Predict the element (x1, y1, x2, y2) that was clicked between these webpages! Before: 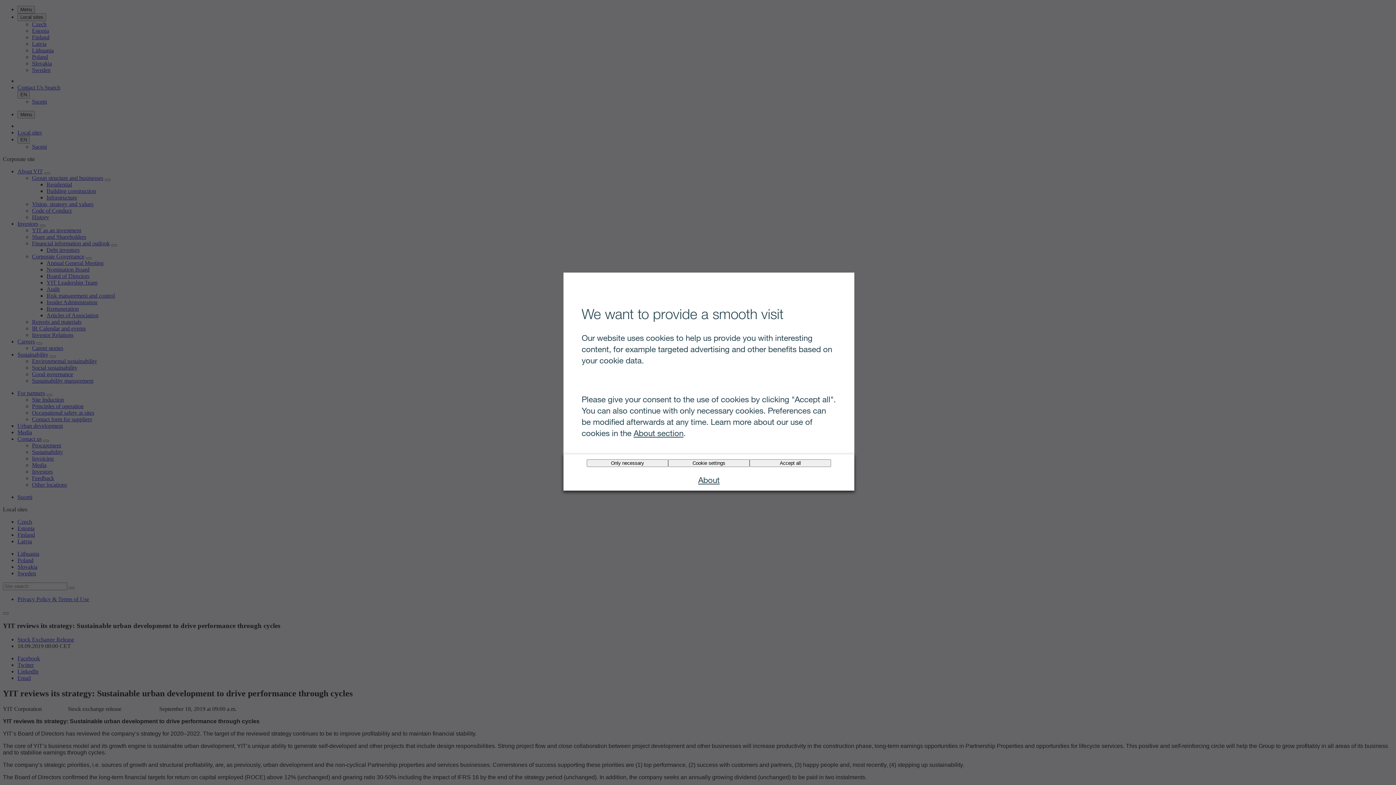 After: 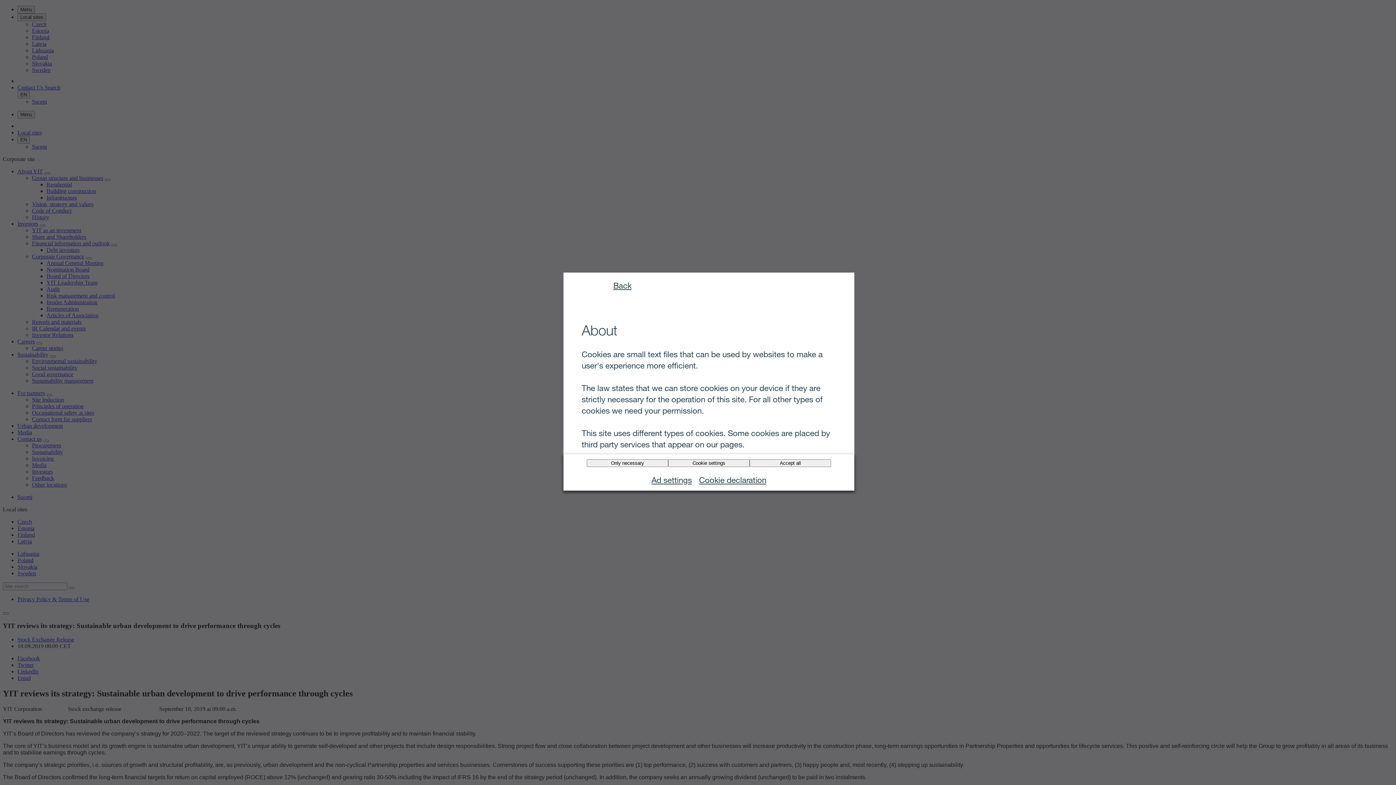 Action: bbox: (633, 428, 683, 438) label: About section